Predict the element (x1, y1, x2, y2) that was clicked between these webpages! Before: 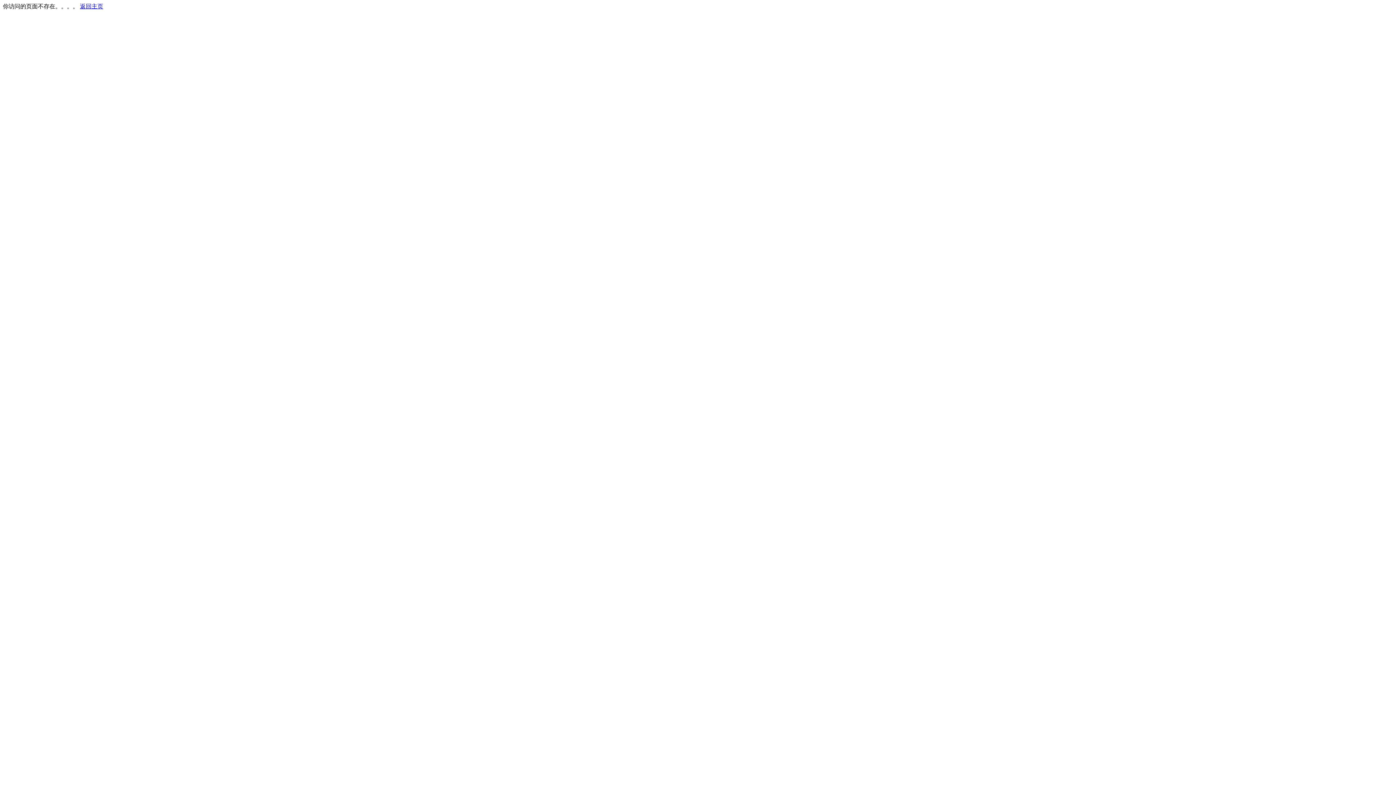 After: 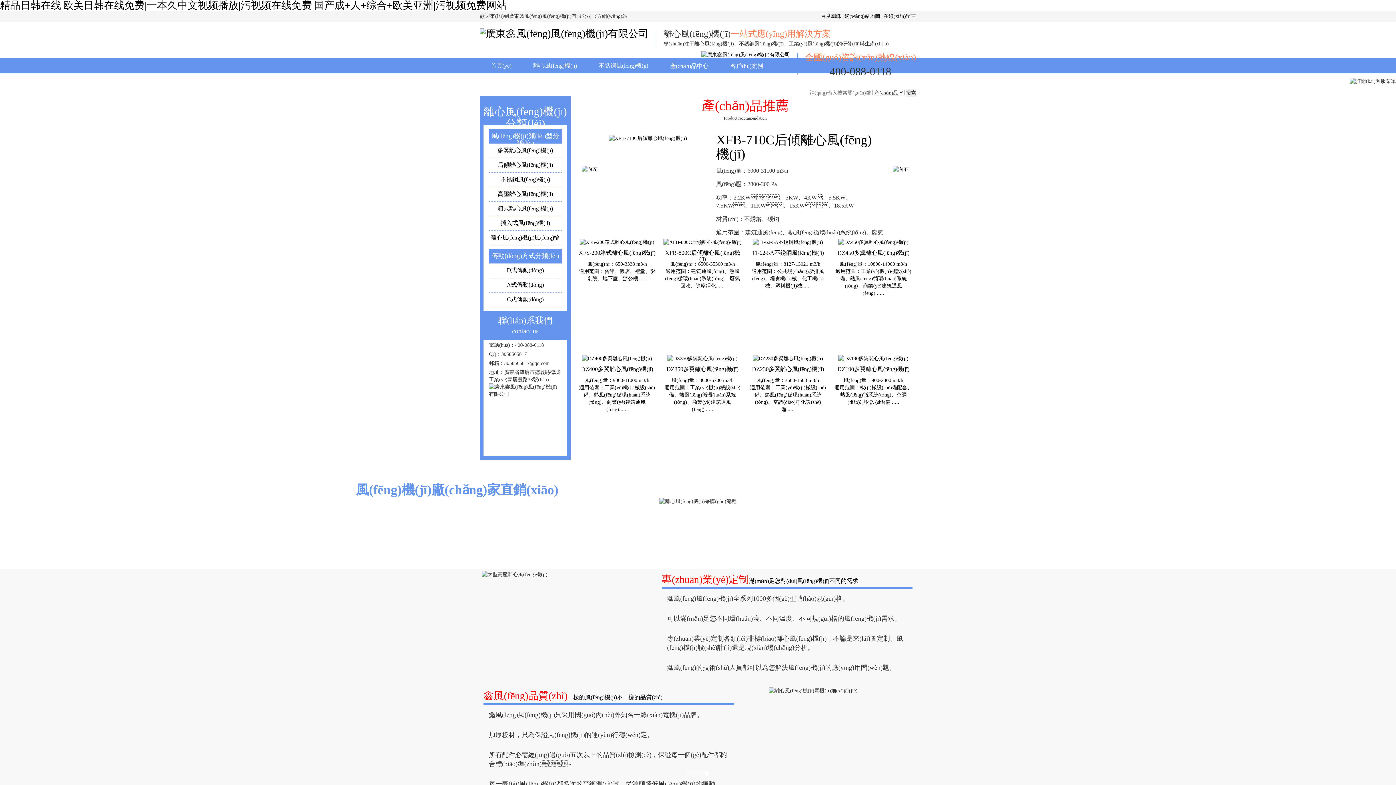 Action: bbox: (80, 3, 103, 9) label: 返回主页